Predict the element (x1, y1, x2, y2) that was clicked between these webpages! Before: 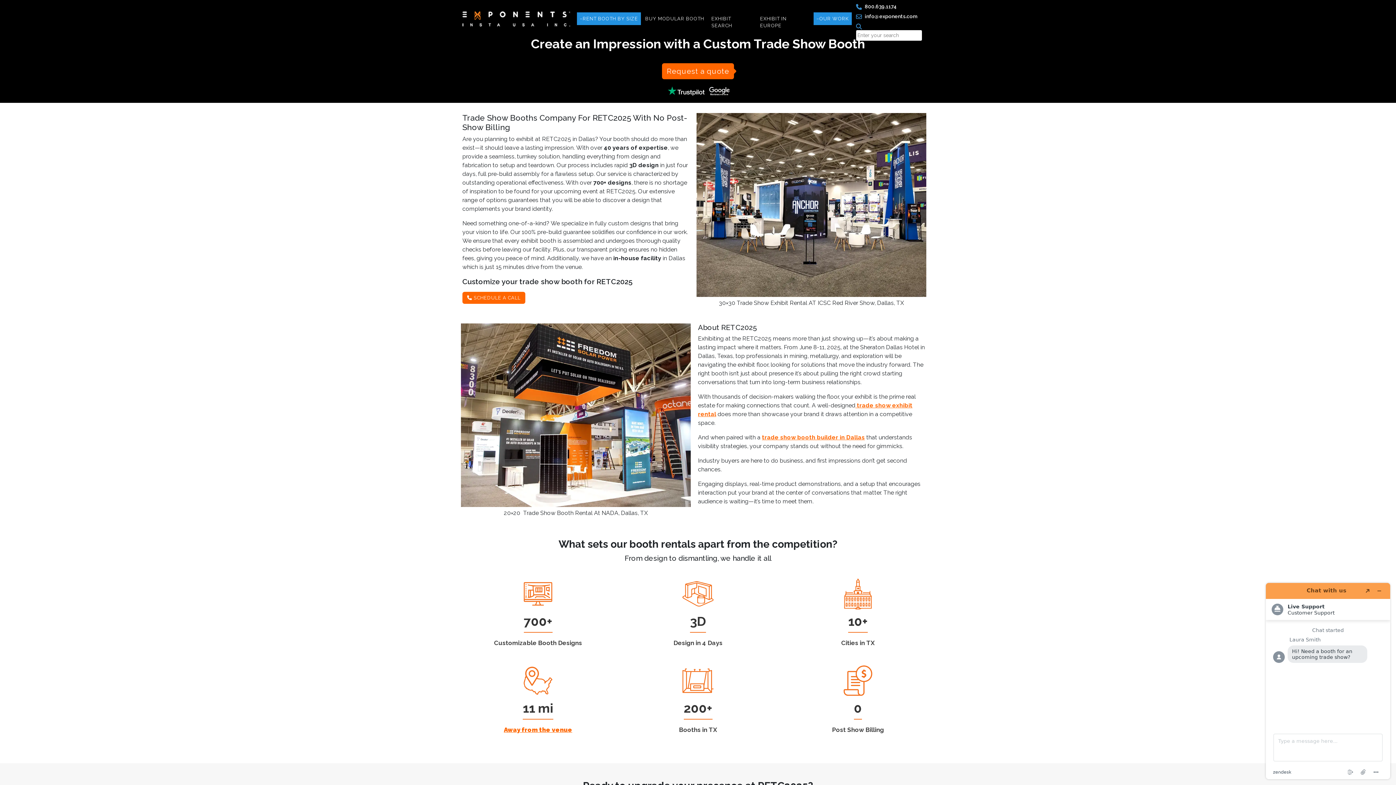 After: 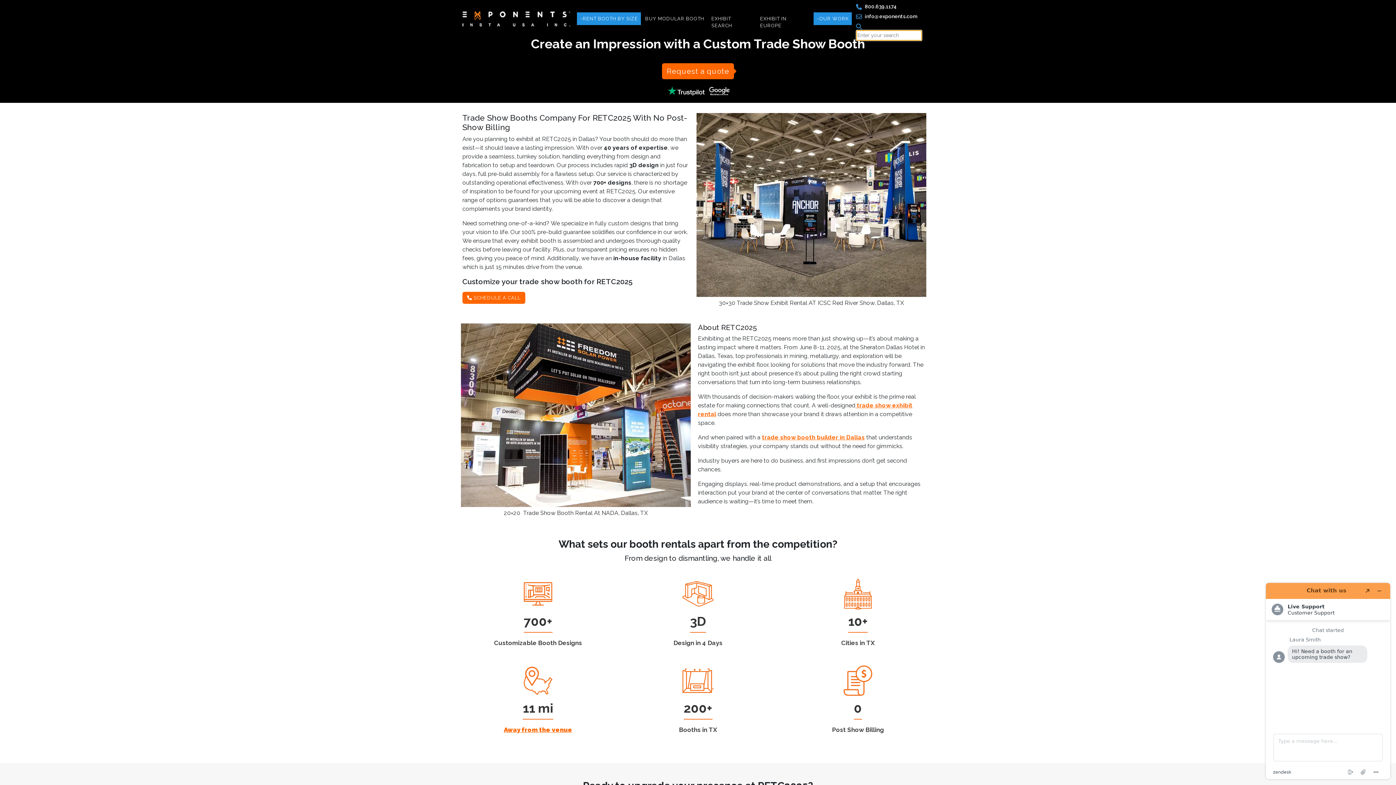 Action: label:   bbox: (853, 21, 933, 41)